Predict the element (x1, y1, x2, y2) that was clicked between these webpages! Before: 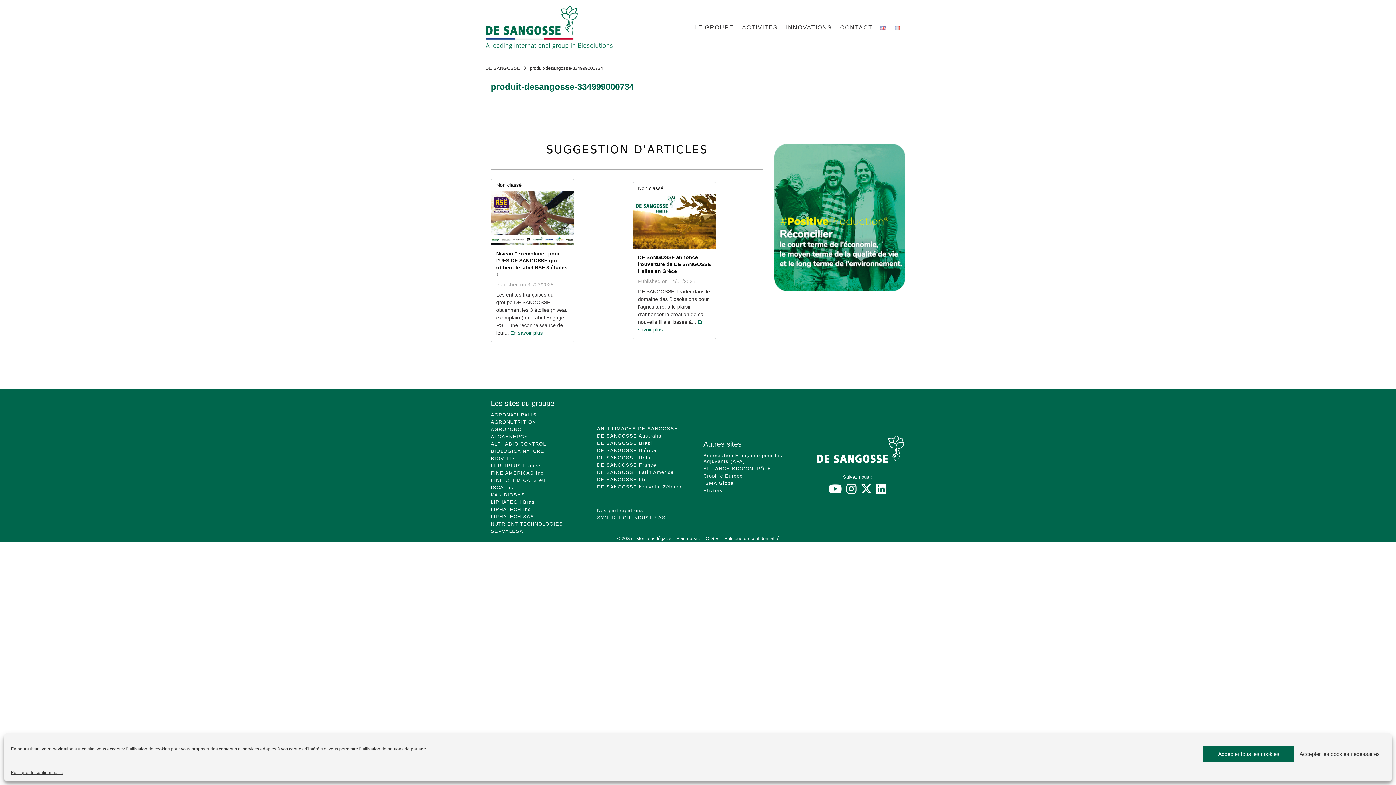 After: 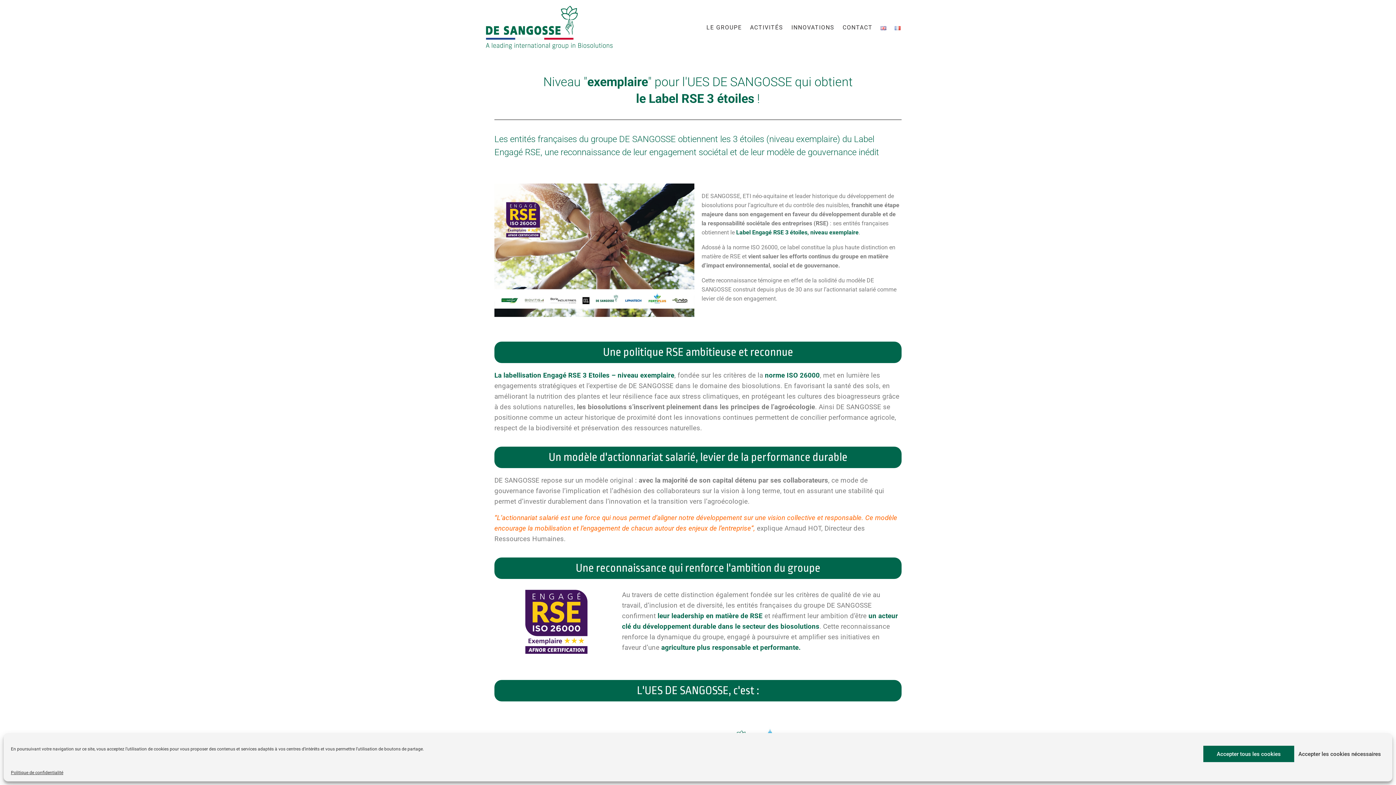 Action: bbox: (491, 214, 574, 220)